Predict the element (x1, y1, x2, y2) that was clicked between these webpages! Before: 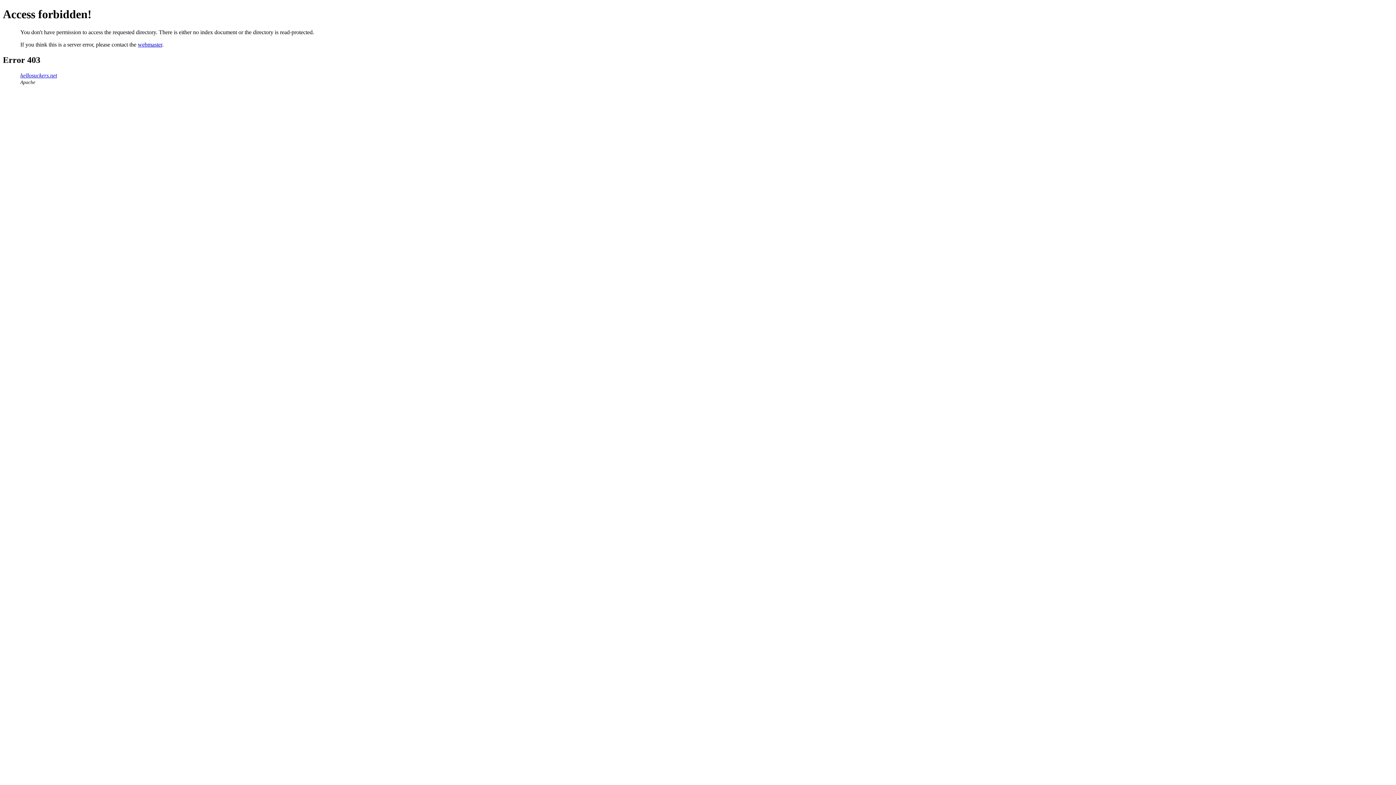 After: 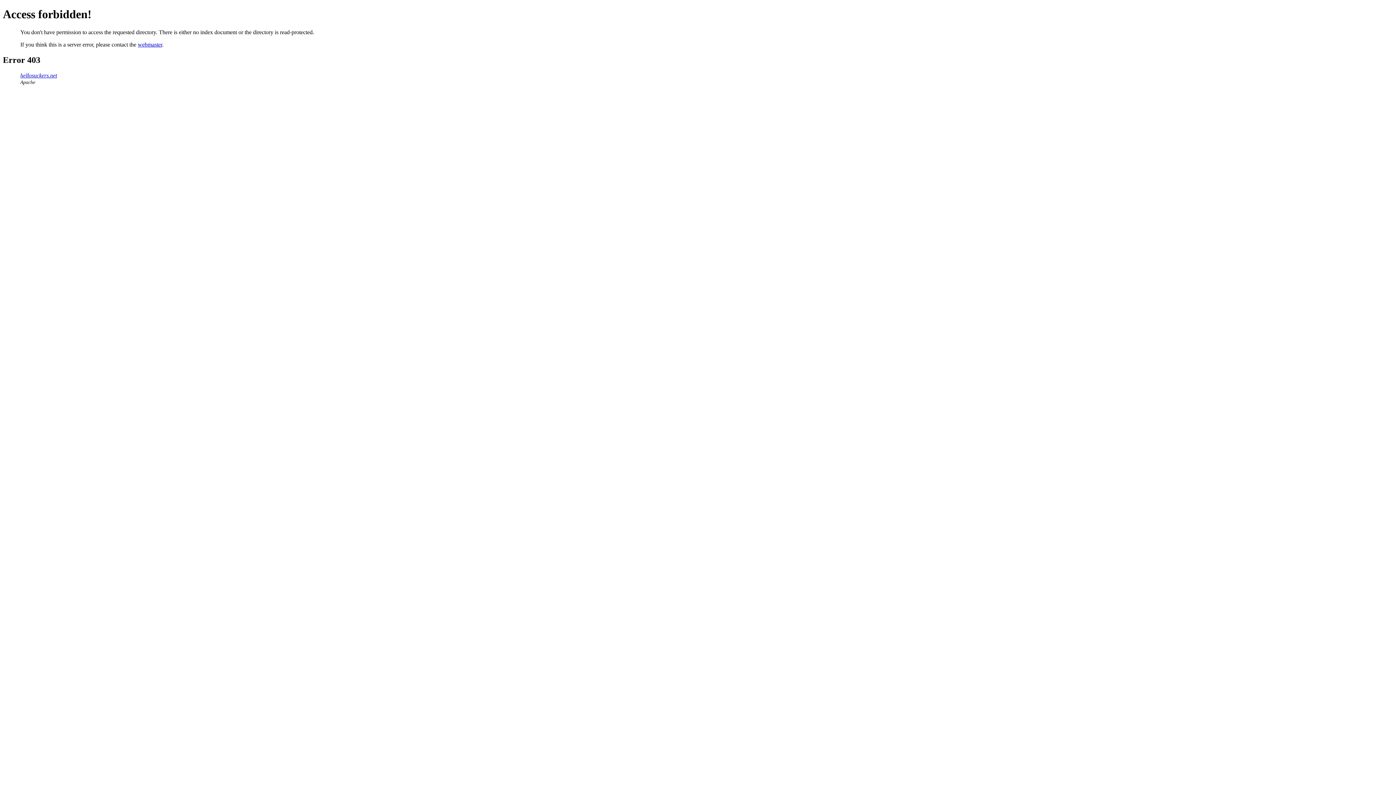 Action: label: webmaster bbox: (137, 41, 162, 47)